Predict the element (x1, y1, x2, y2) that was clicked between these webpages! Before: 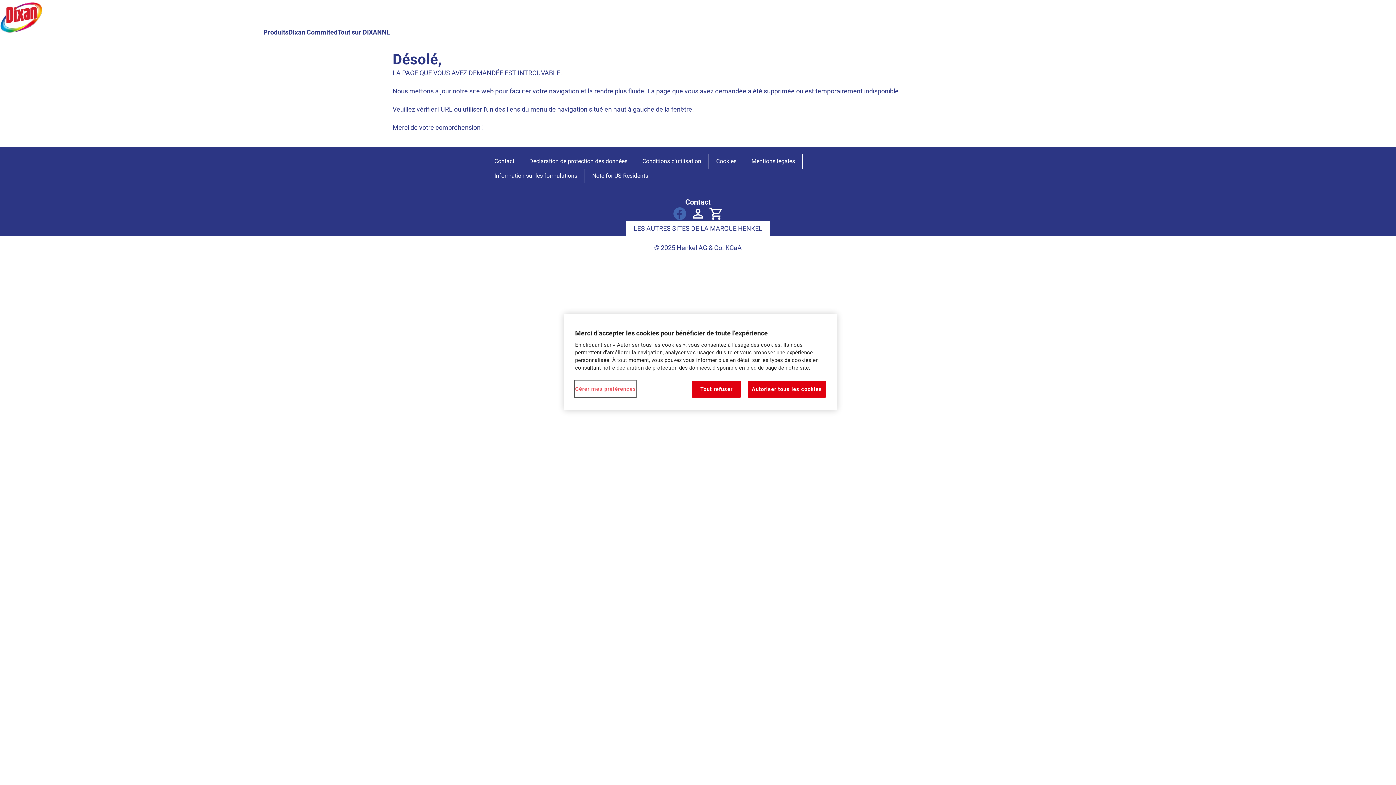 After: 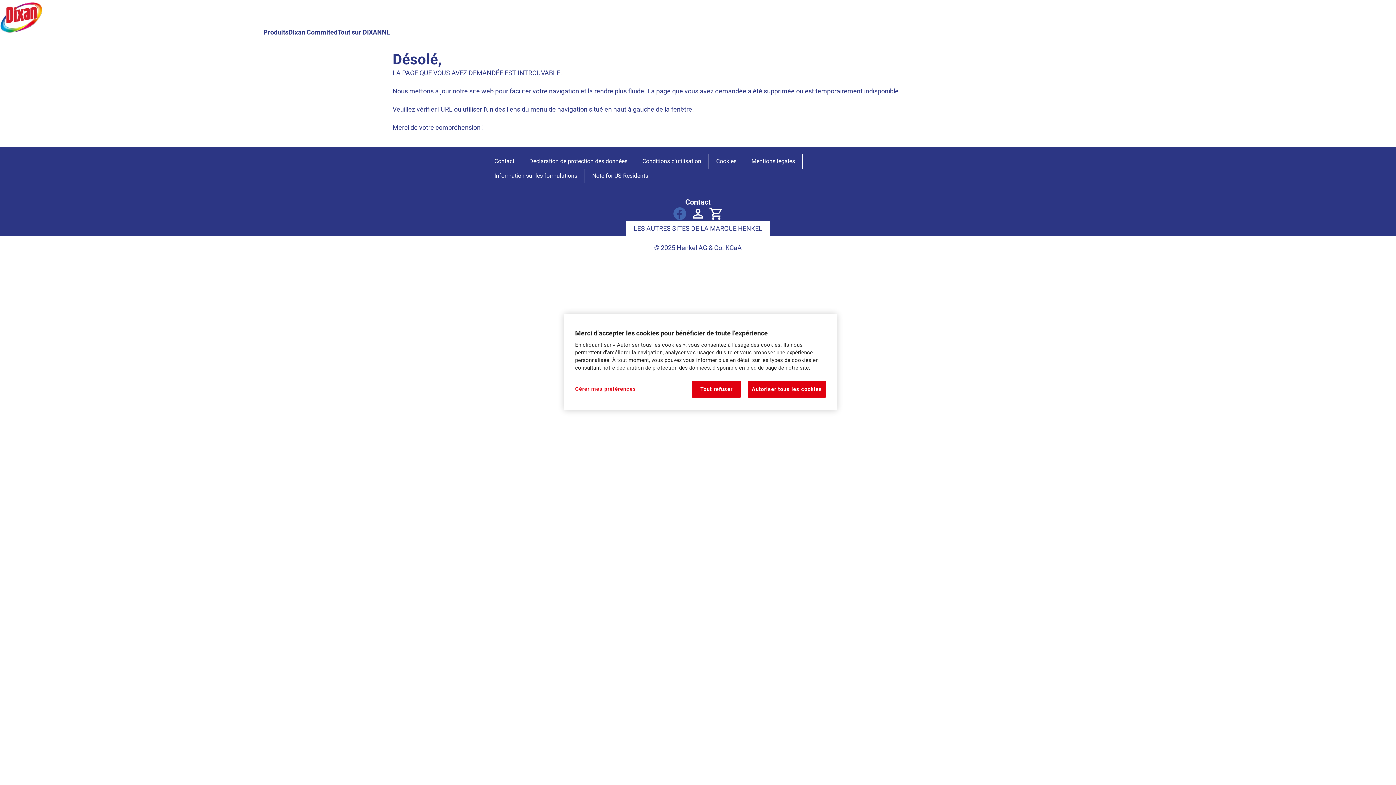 Action: label: Note for US Residents bbox: (592, 168, 648, 183)